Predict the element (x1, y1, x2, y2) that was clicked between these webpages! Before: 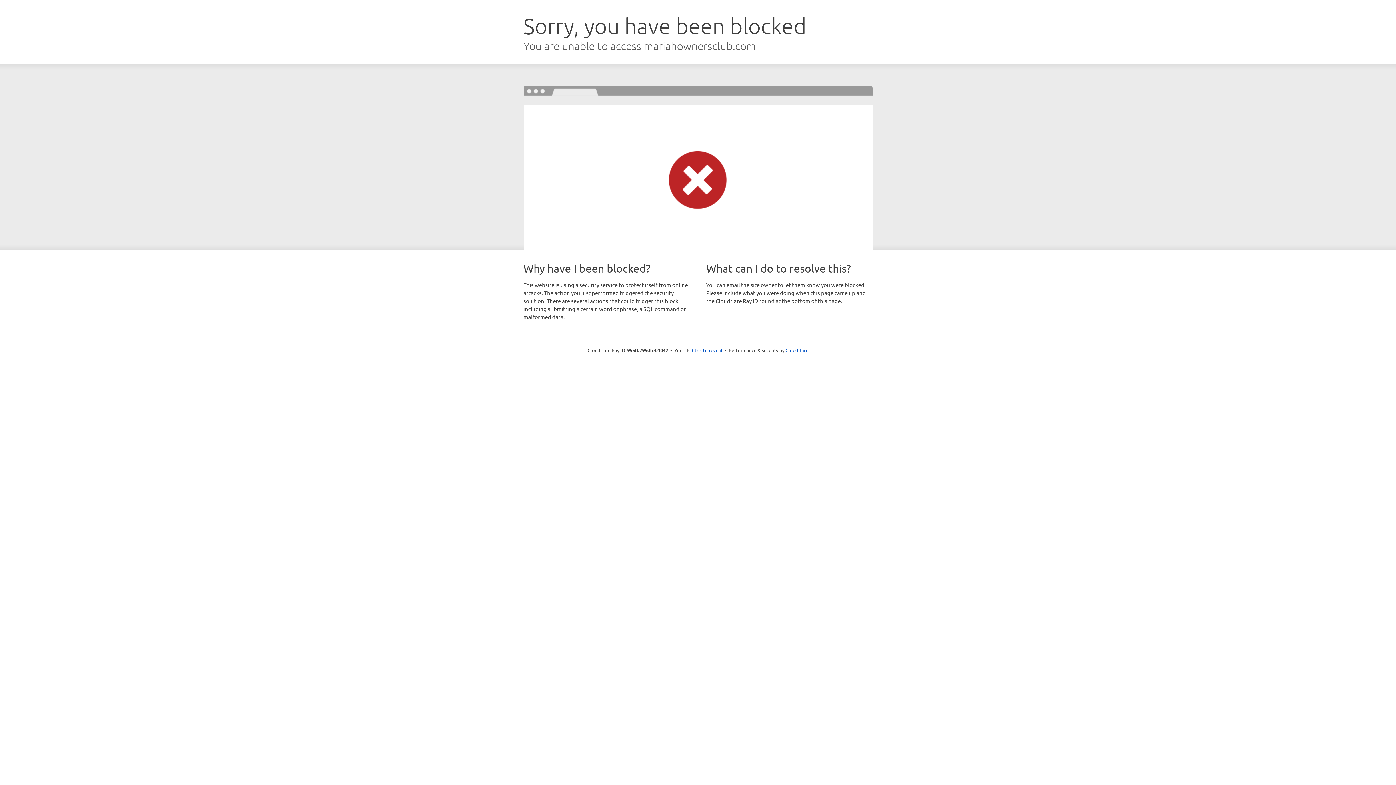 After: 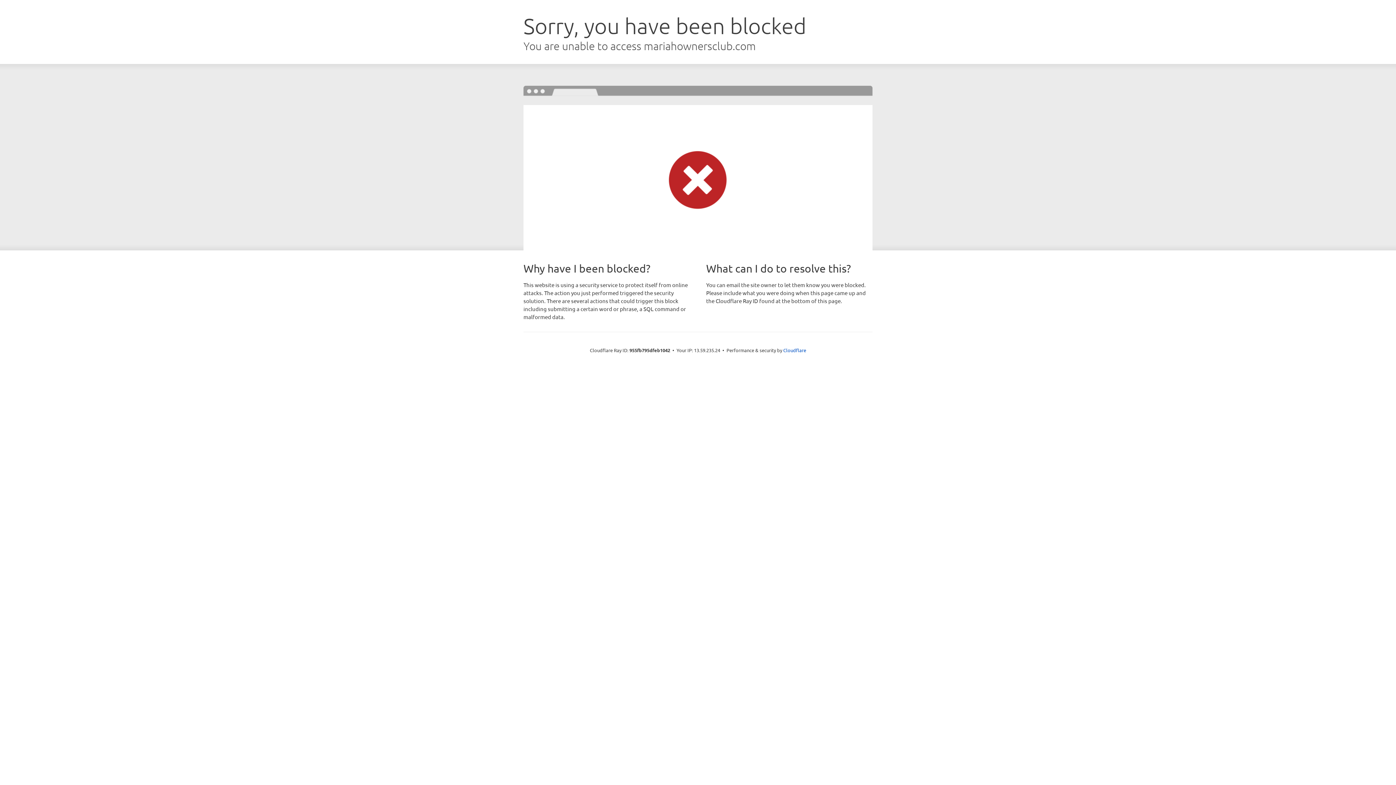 Action: bbox: (692, 346, 722, 353) label: Click to reveal